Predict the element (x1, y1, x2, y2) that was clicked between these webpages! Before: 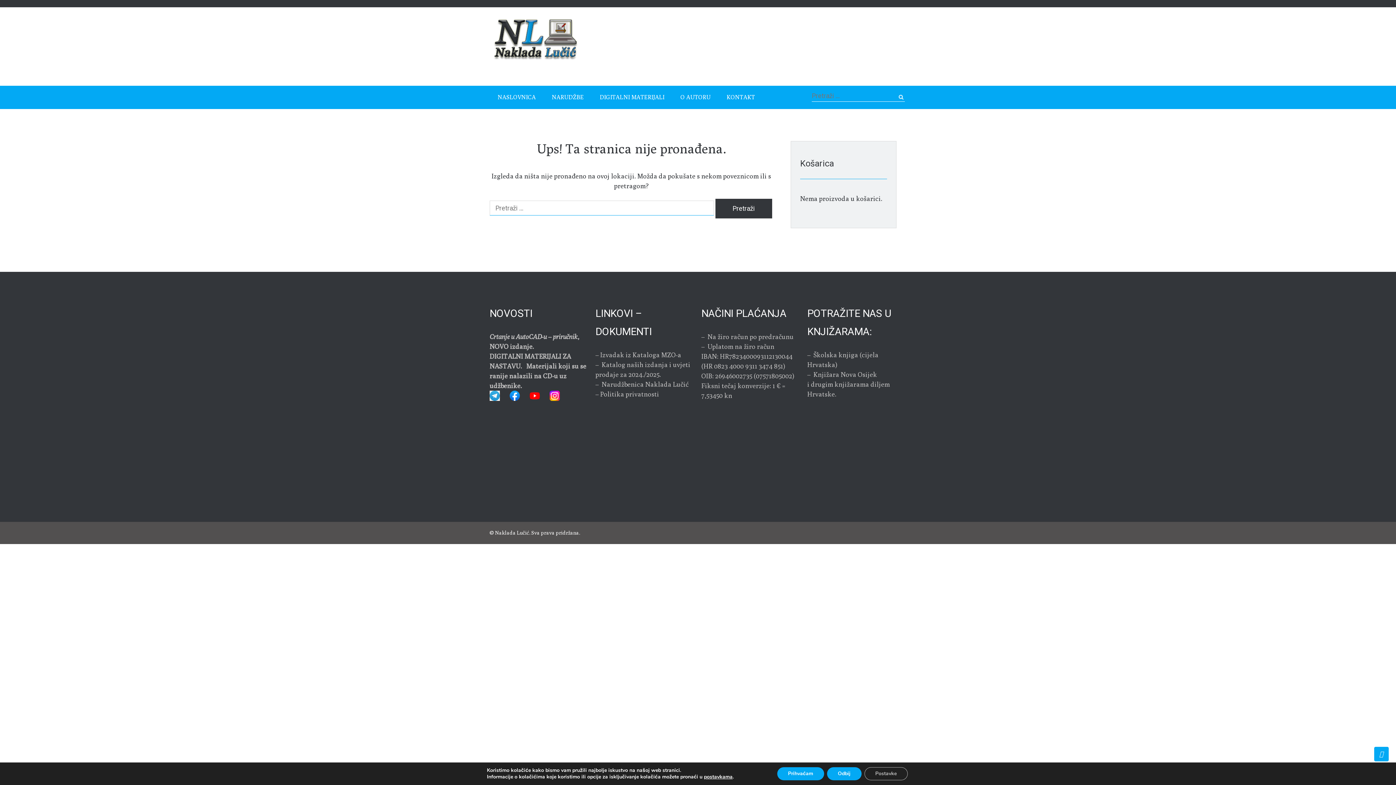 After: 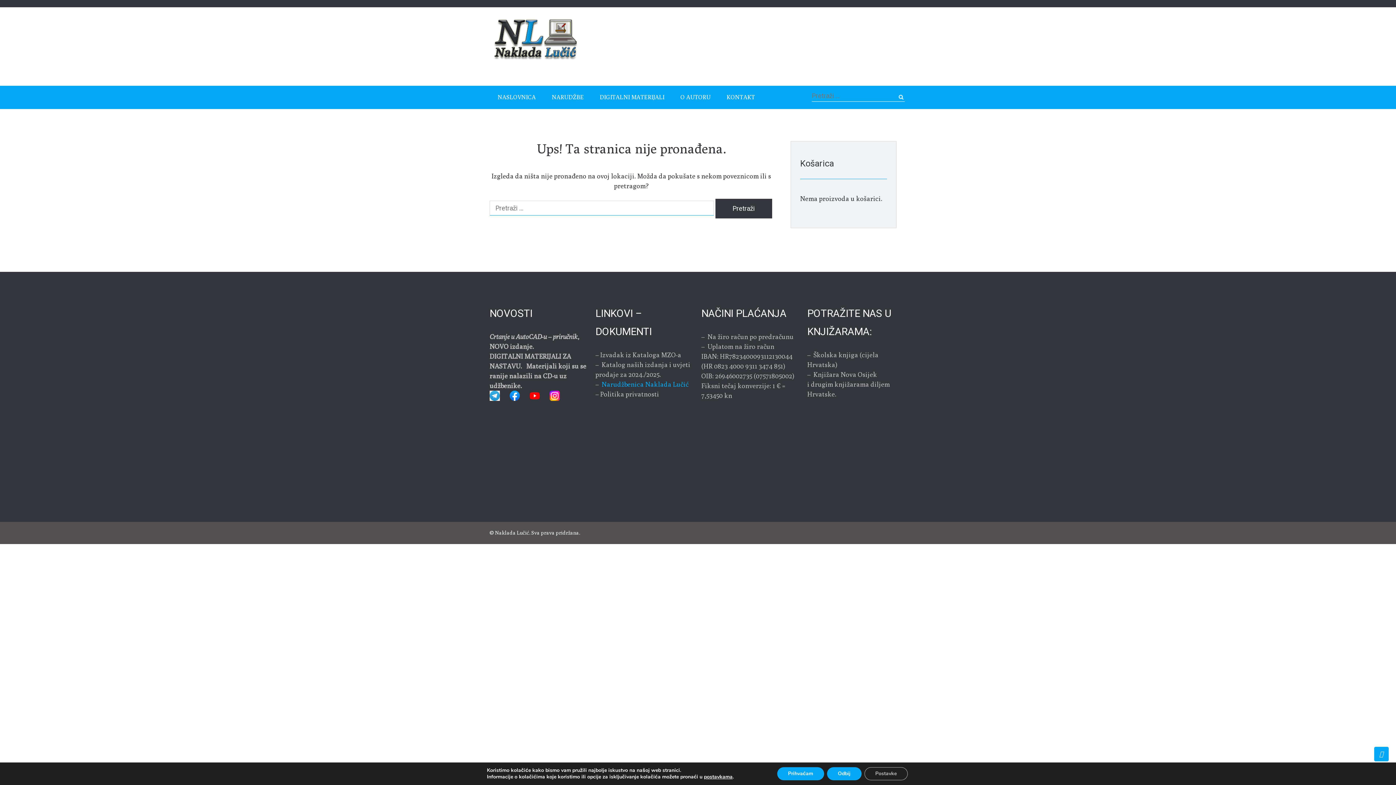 Action: bbox: (600, 380, 688, 388) label:  Narudžbenica Naklada Lučić